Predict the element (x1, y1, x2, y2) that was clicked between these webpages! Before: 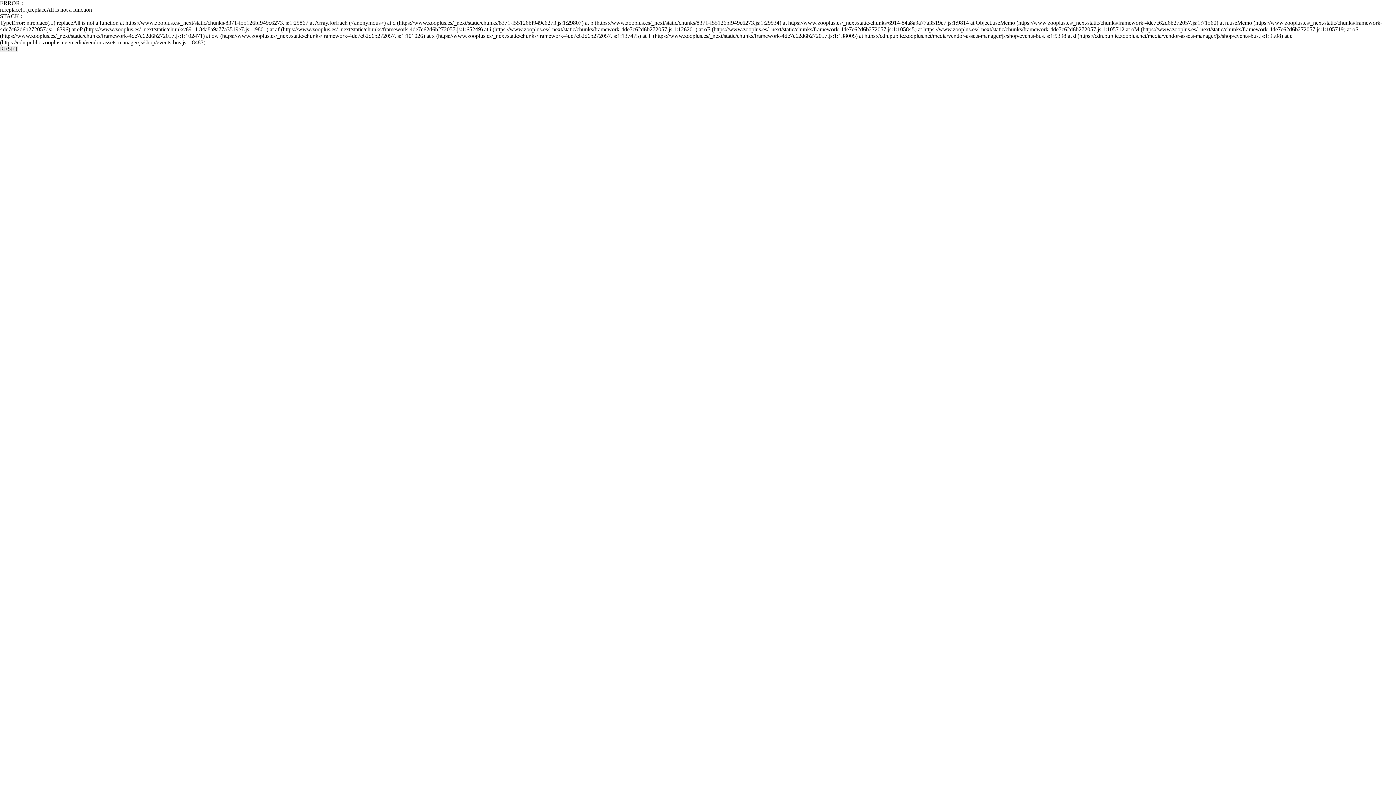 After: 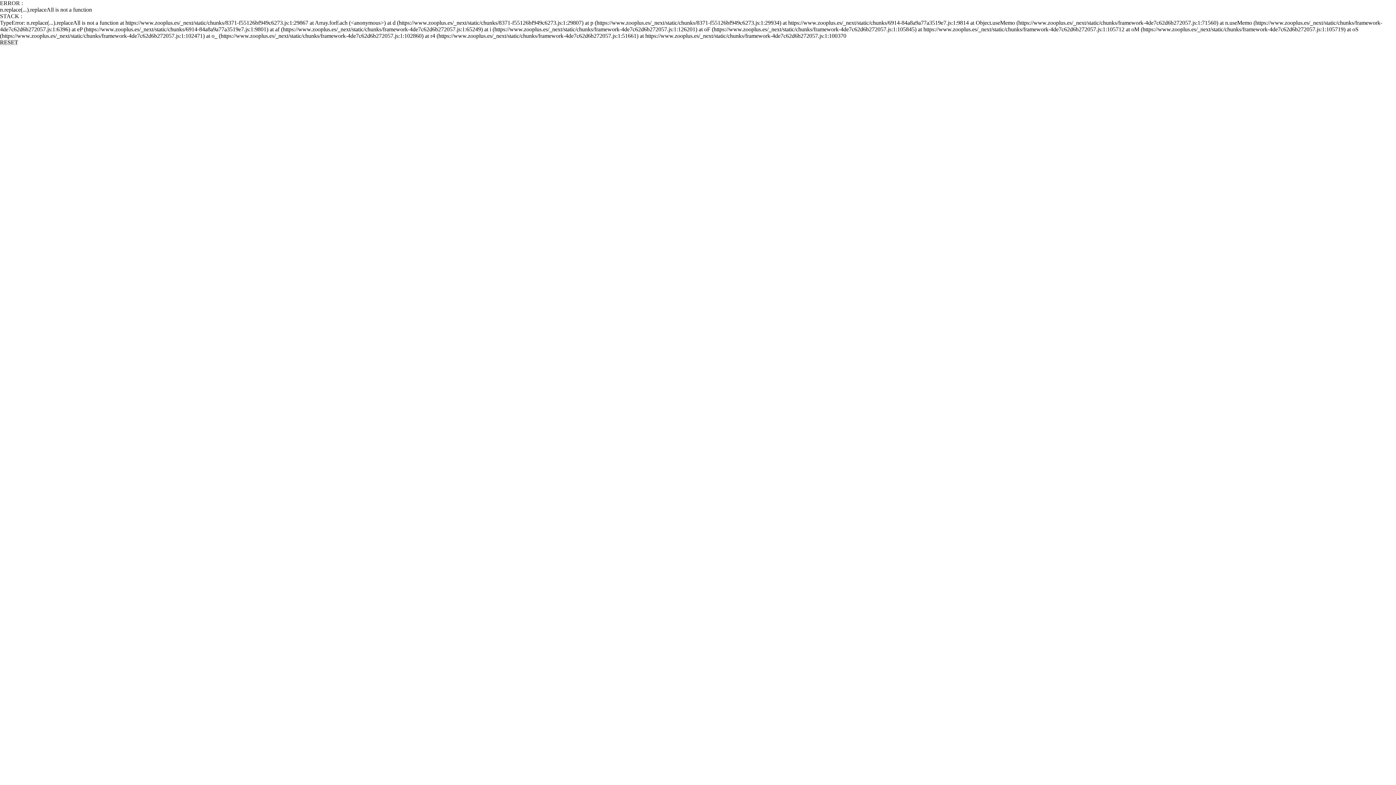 Action: bbox: (0, 45, 18, 52) label: RESET